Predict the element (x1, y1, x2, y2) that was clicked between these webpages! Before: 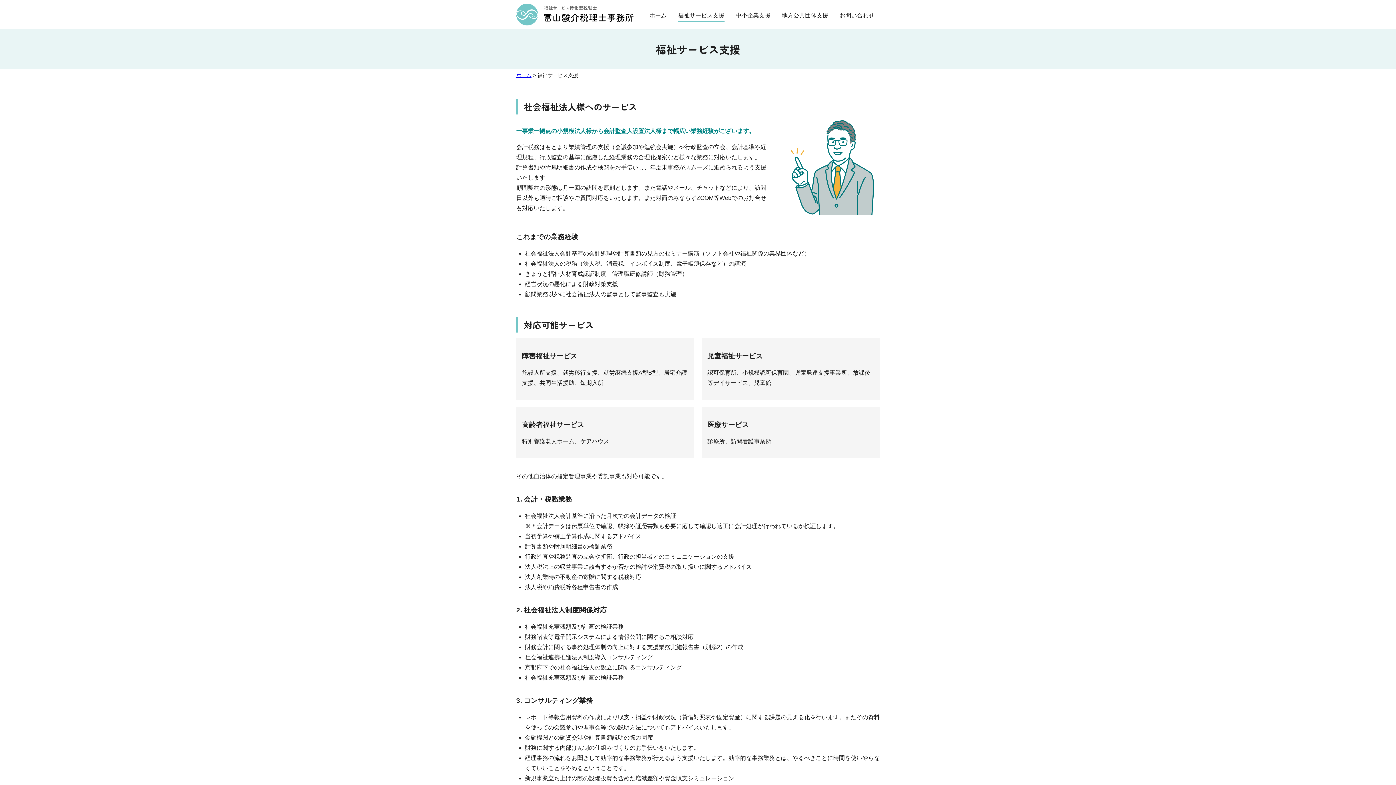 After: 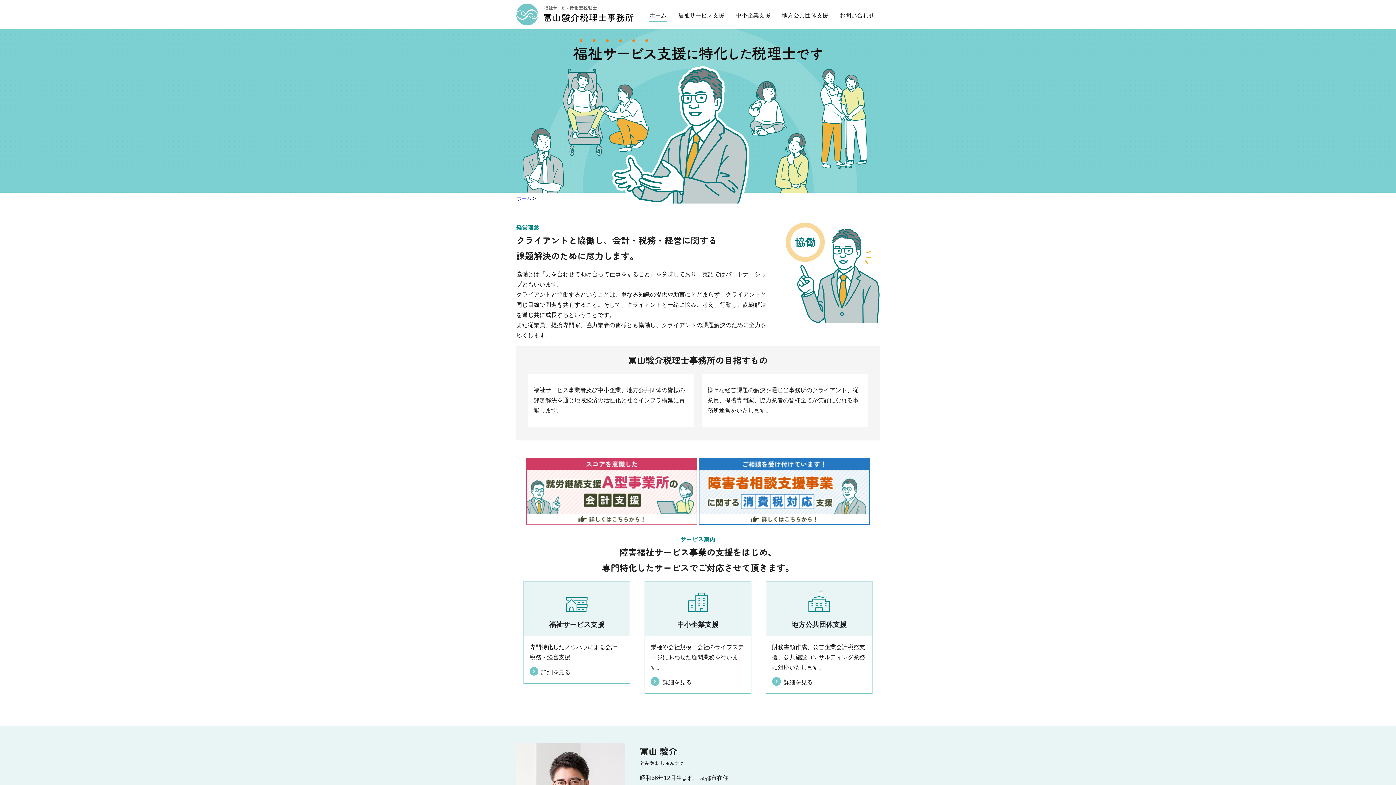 Action: bbox: (516, 3, 633, 25)